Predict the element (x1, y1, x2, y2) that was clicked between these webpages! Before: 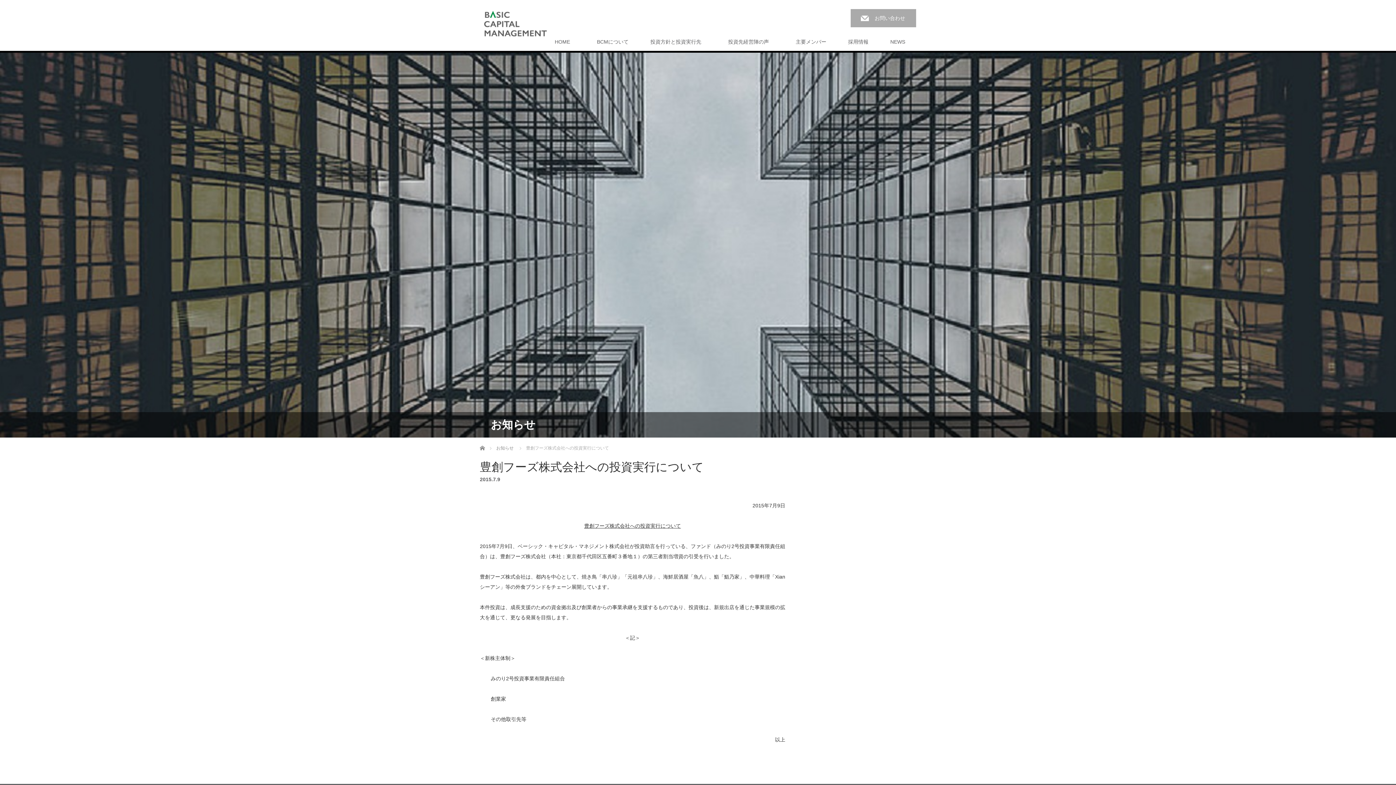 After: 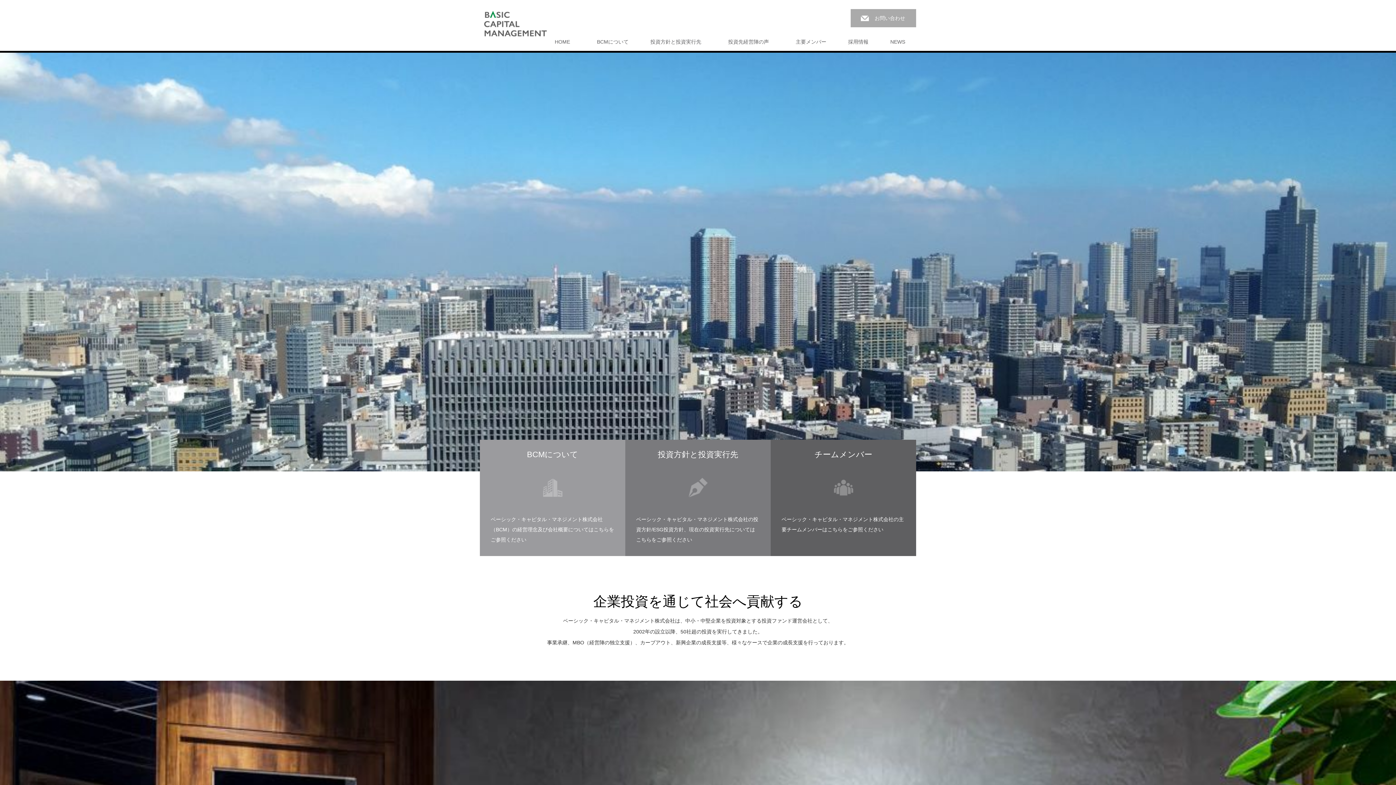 Action: bbox: (544, 32, 581, 50) label: HOME